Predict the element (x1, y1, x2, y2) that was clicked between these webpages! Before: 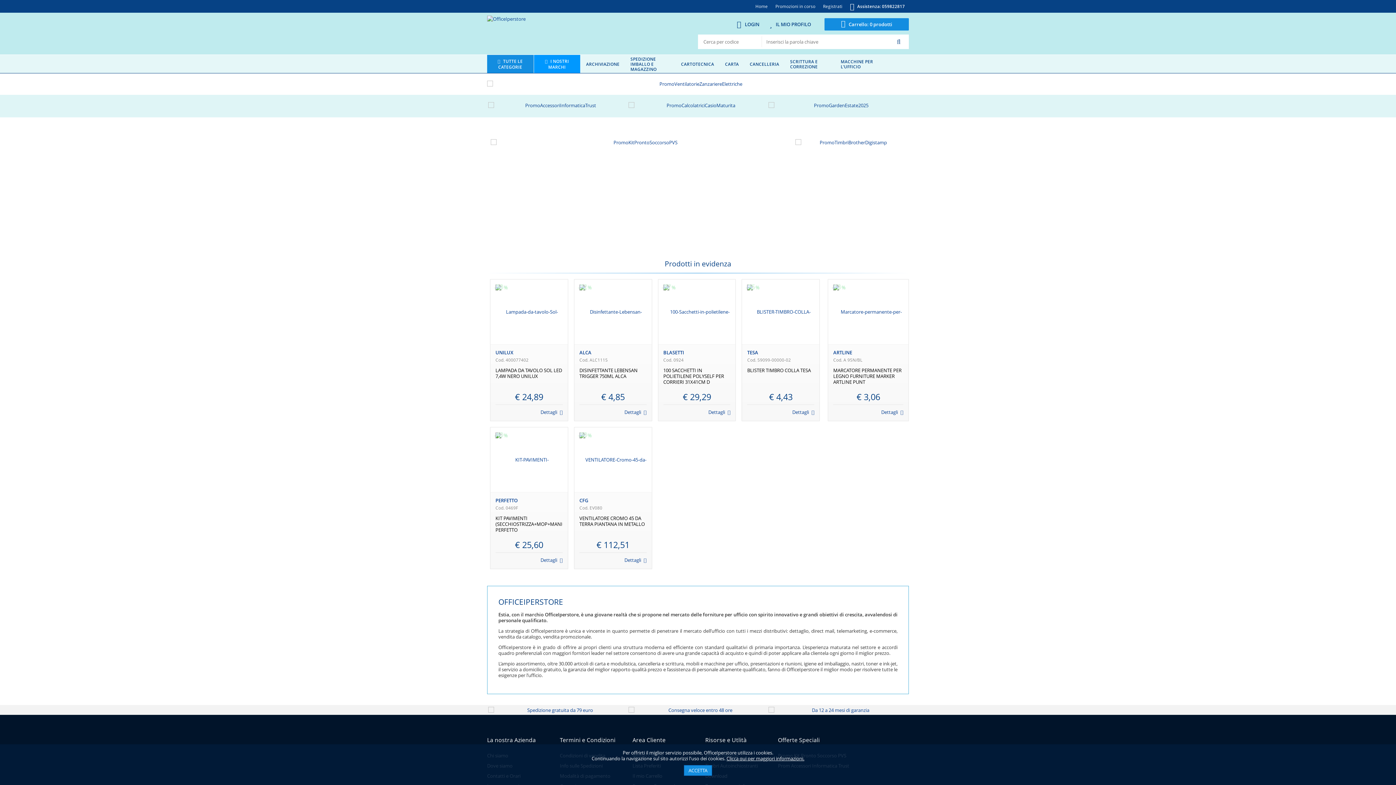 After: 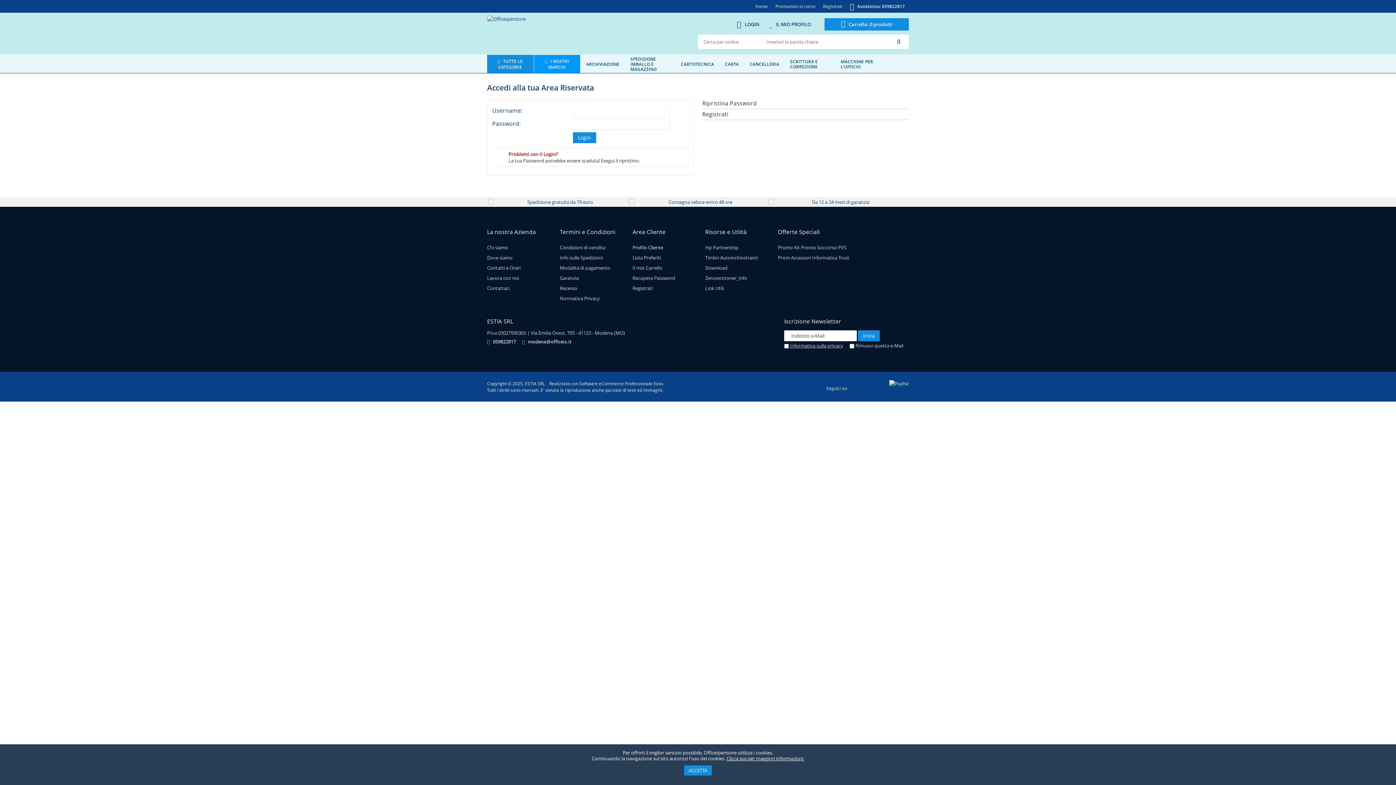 Action: bbox: (764, 18, 816, 30) label: IL MIO PROFILO